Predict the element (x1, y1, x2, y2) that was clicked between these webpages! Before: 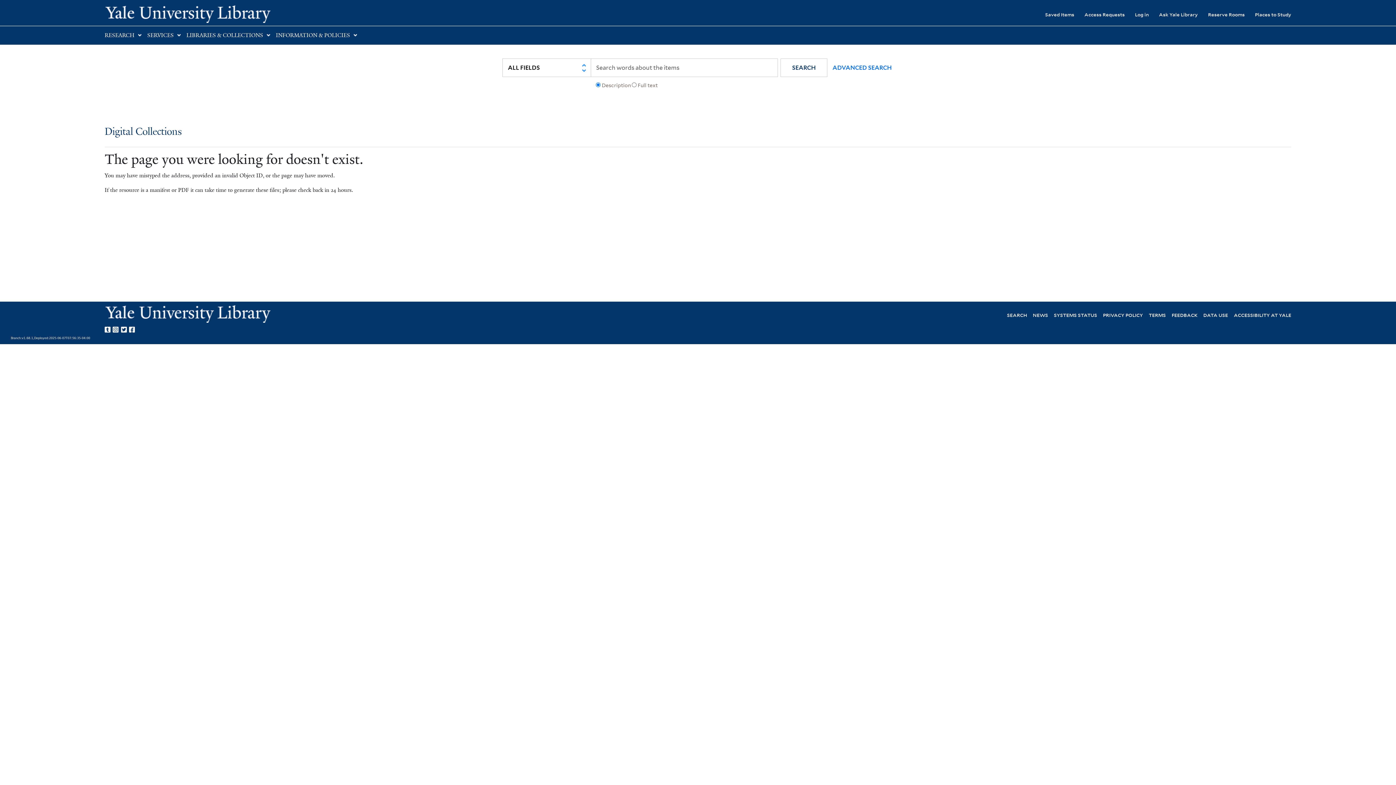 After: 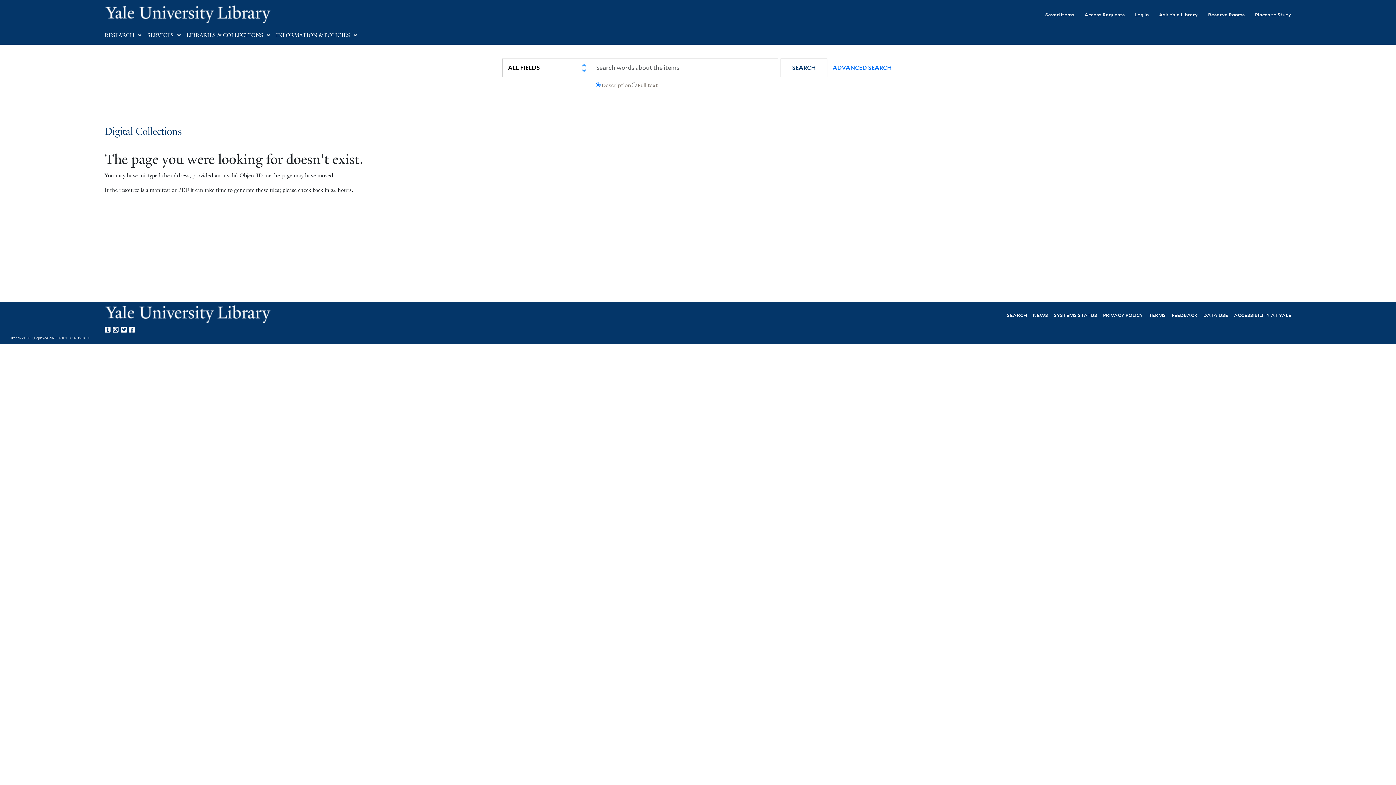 Action: bbox: (104, 324, 112, 333) label: Yale University on Tumblr